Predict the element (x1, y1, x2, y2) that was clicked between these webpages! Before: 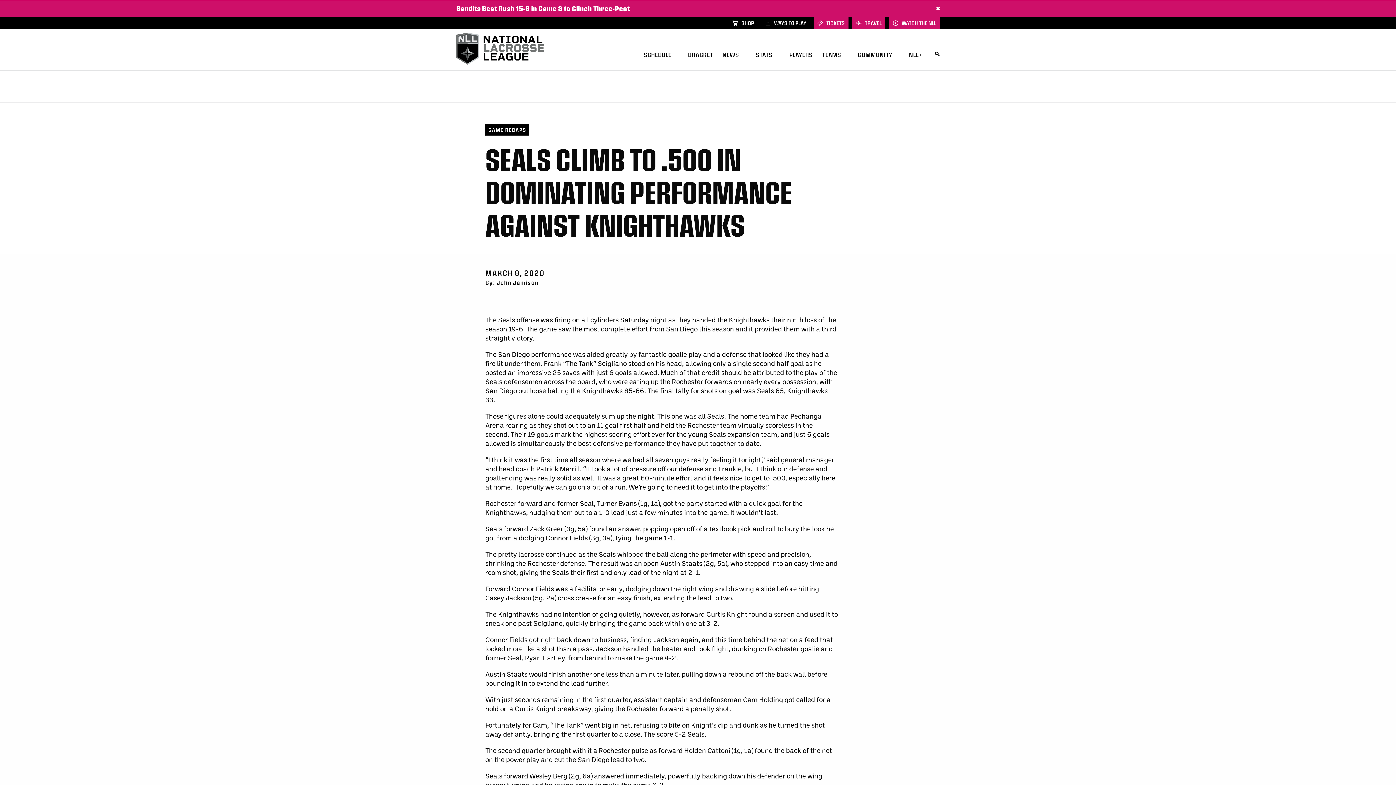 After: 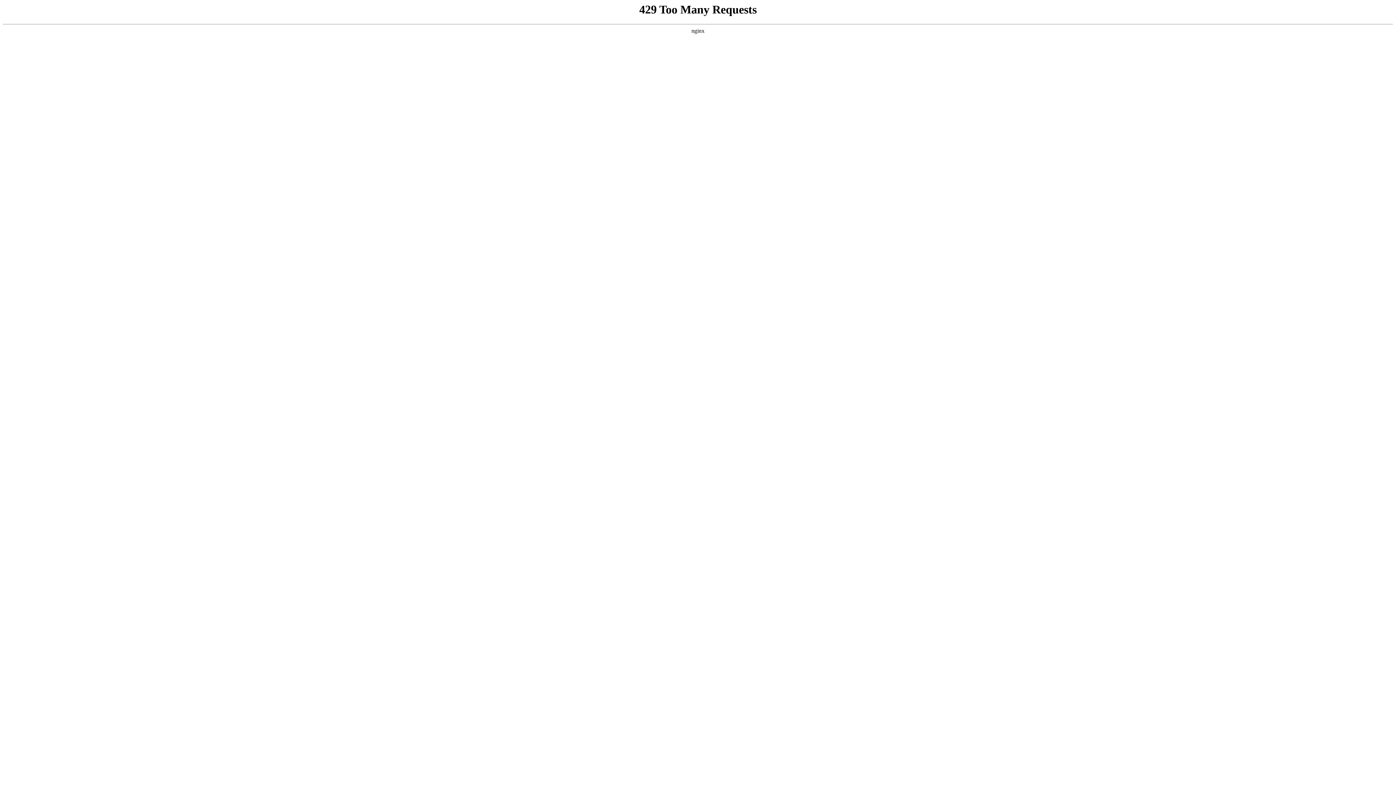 Action: bbox: (789, 47, 813, 62) label: PLAYERS